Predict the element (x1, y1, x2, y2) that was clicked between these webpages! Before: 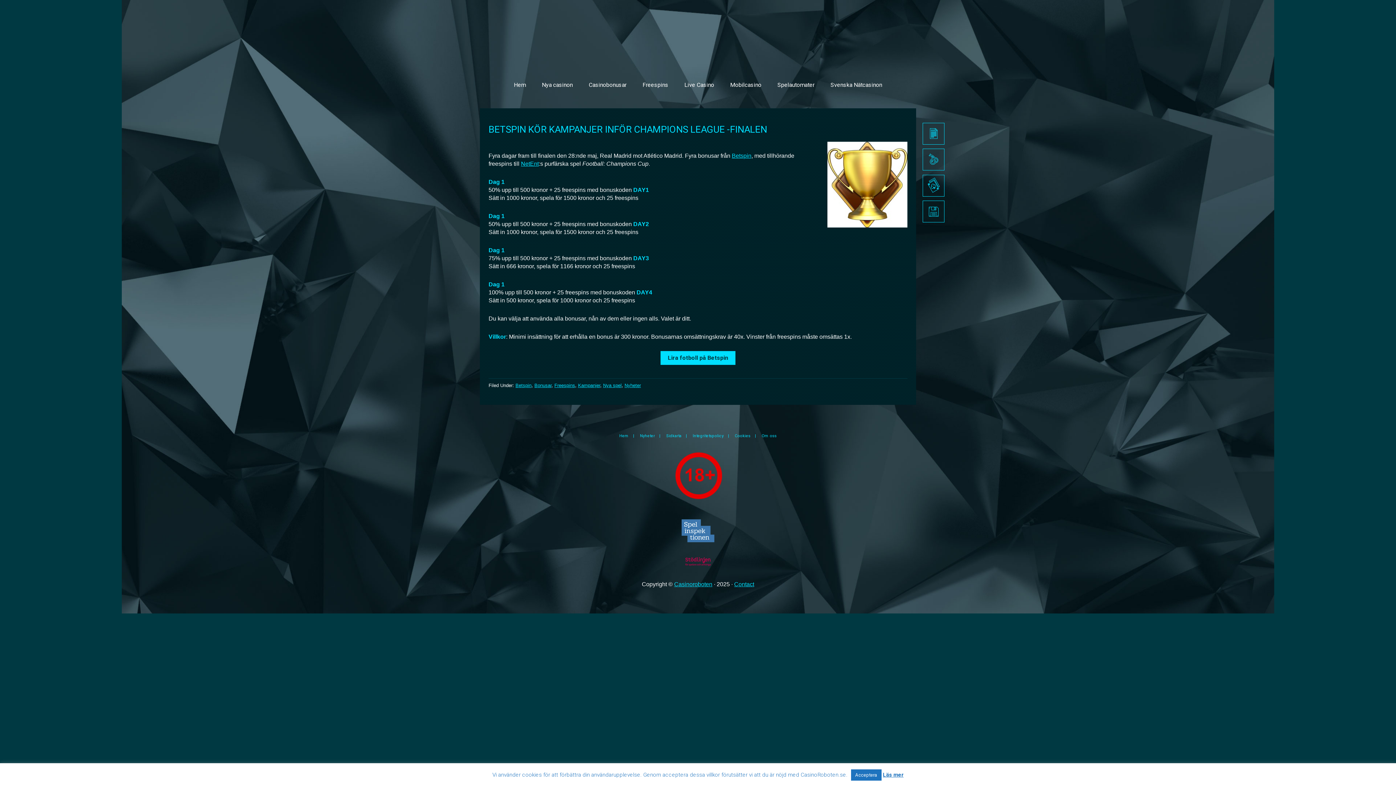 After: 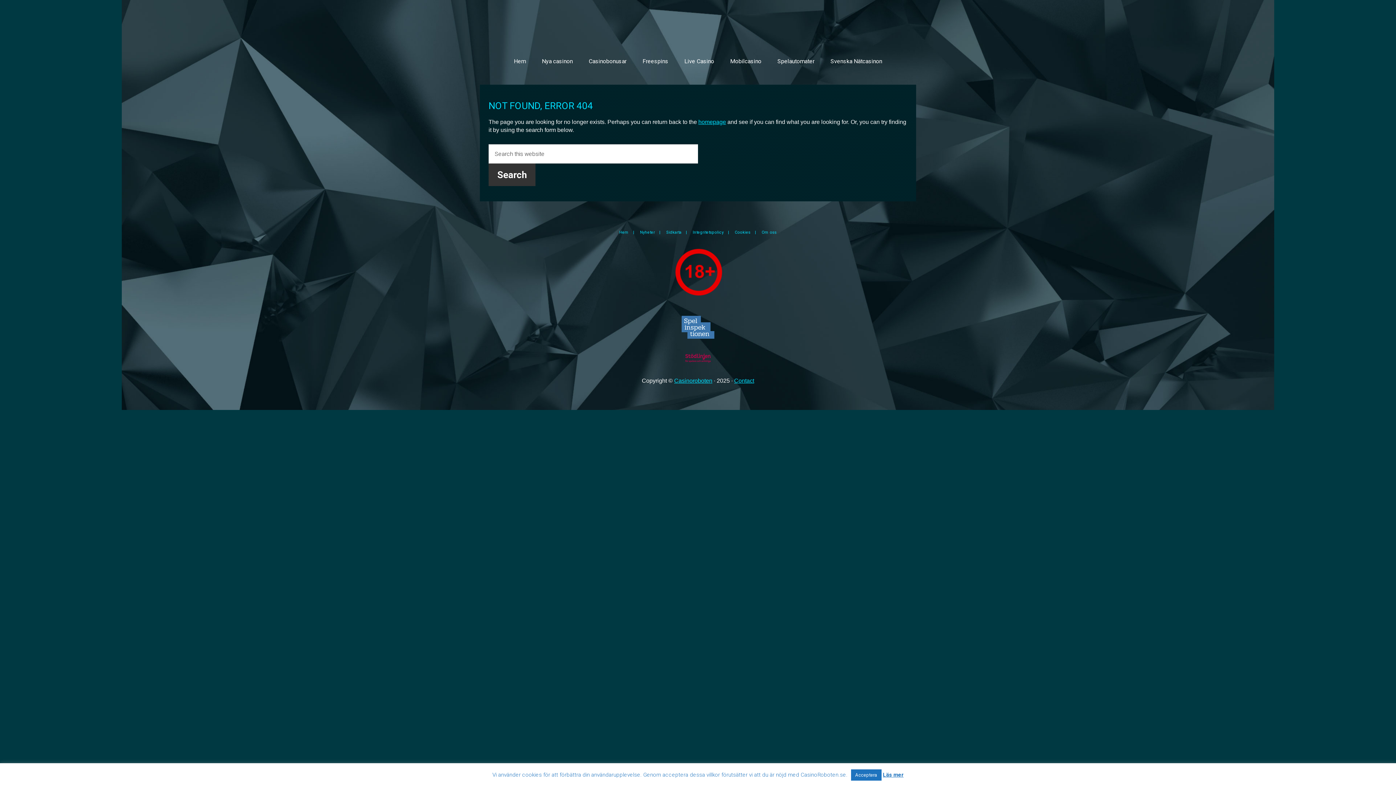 Action: label: NetEnt bbox: (521, 160, 538, 166)